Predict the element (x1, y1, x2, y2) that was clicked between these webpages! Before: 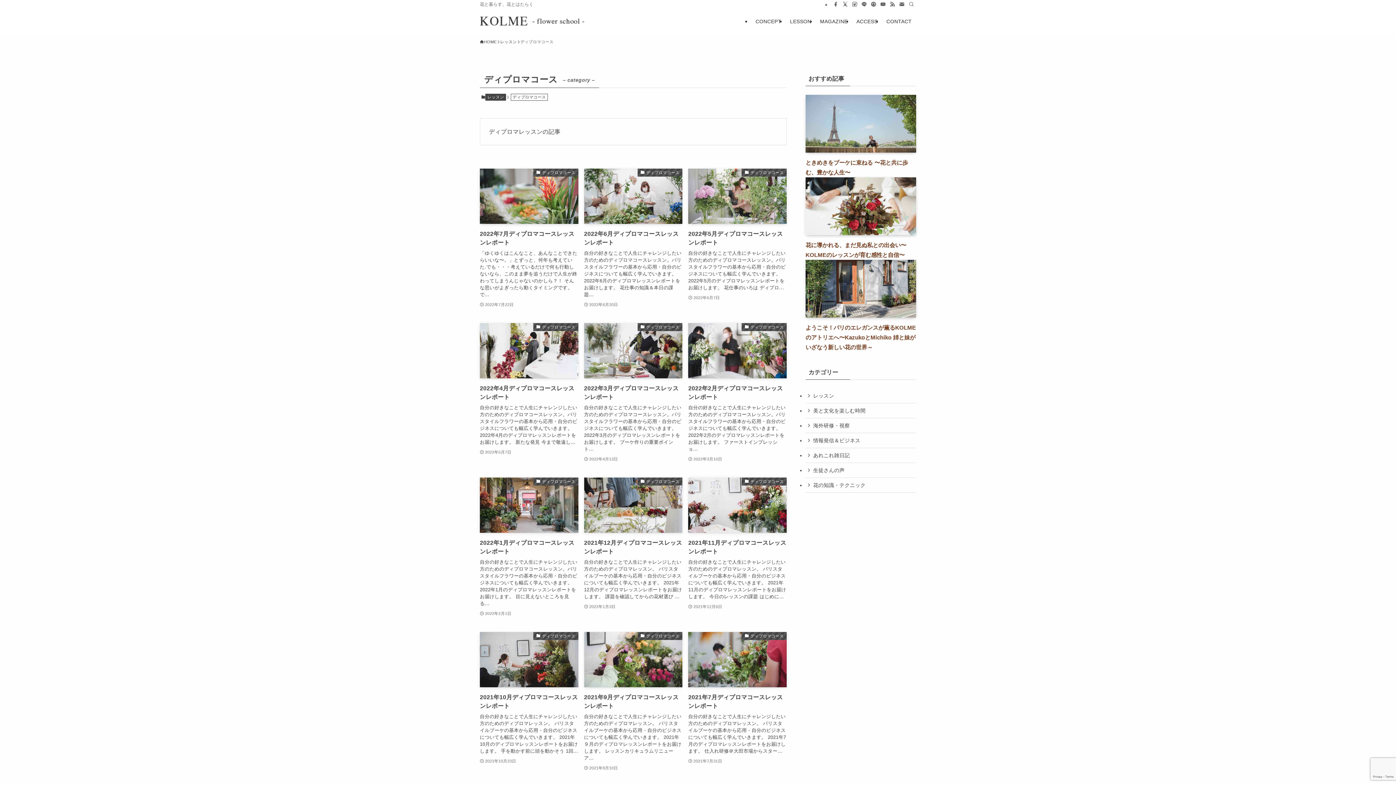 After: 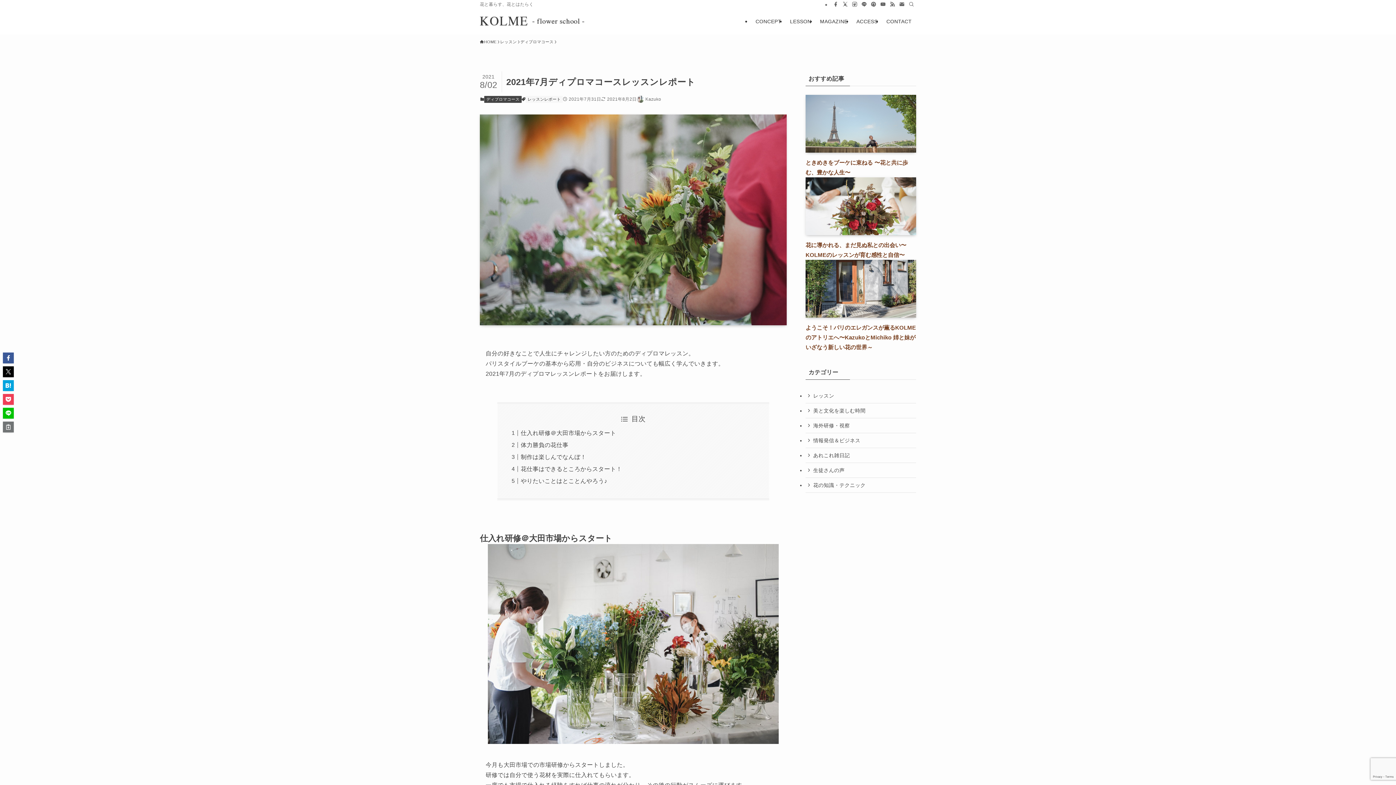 Action: bbox: (688, 632, 786, 772) label: ディプロマコース
2021年7月ディプロマコースレッスンレポート
自分の好きなことで人生にチャレンジしたい方のためのディプロマレッスン。 パリスタイルブーケの基本から応用・自分のビジネスについても幅広く学んでいきます。 2021年7月のディプロマレッスンレポートをお届けします。 仕入れ研修＠大田市場からスター...
2021年7月31日